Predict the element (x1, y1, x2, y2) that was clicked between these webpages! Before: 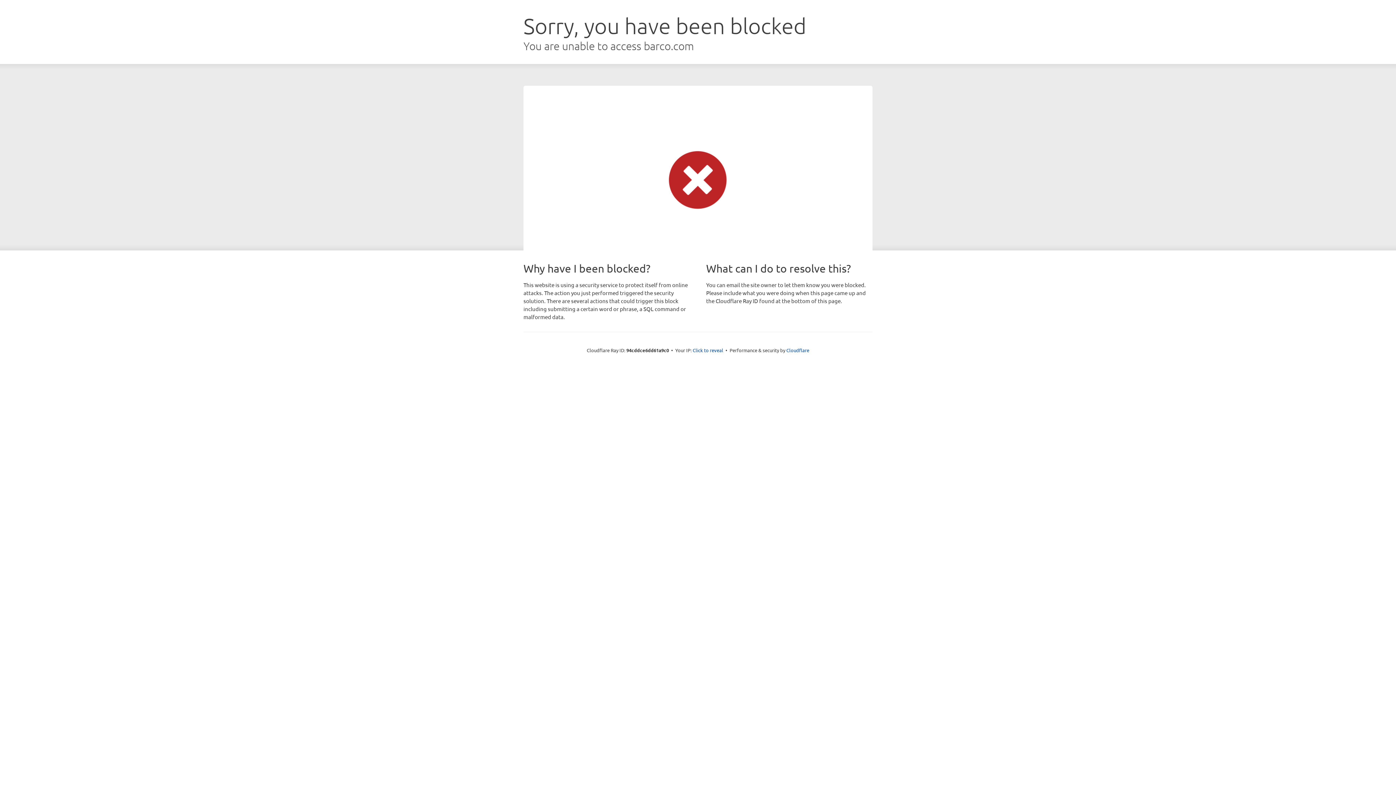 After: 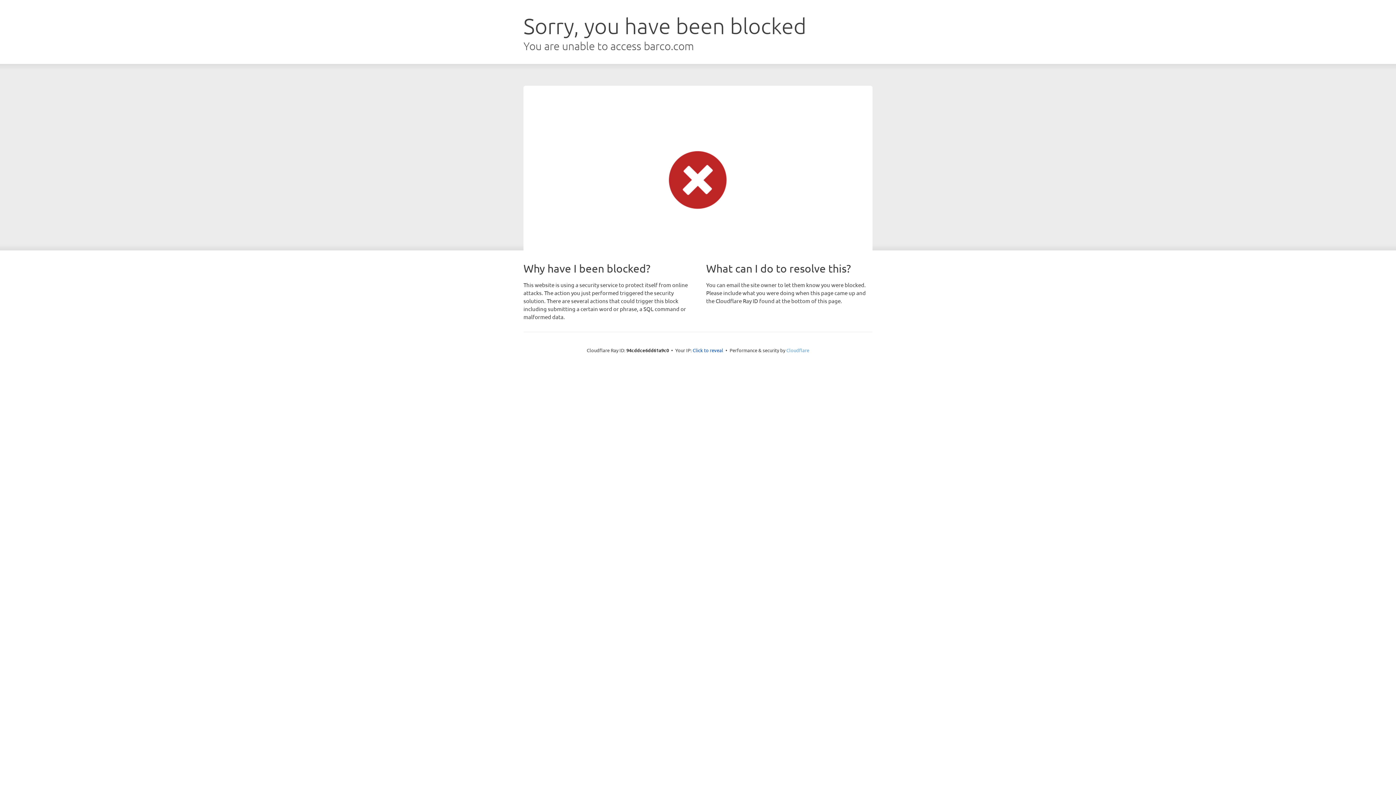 Action: label: Cloudflare bbox: (786, 347, 809, 353)